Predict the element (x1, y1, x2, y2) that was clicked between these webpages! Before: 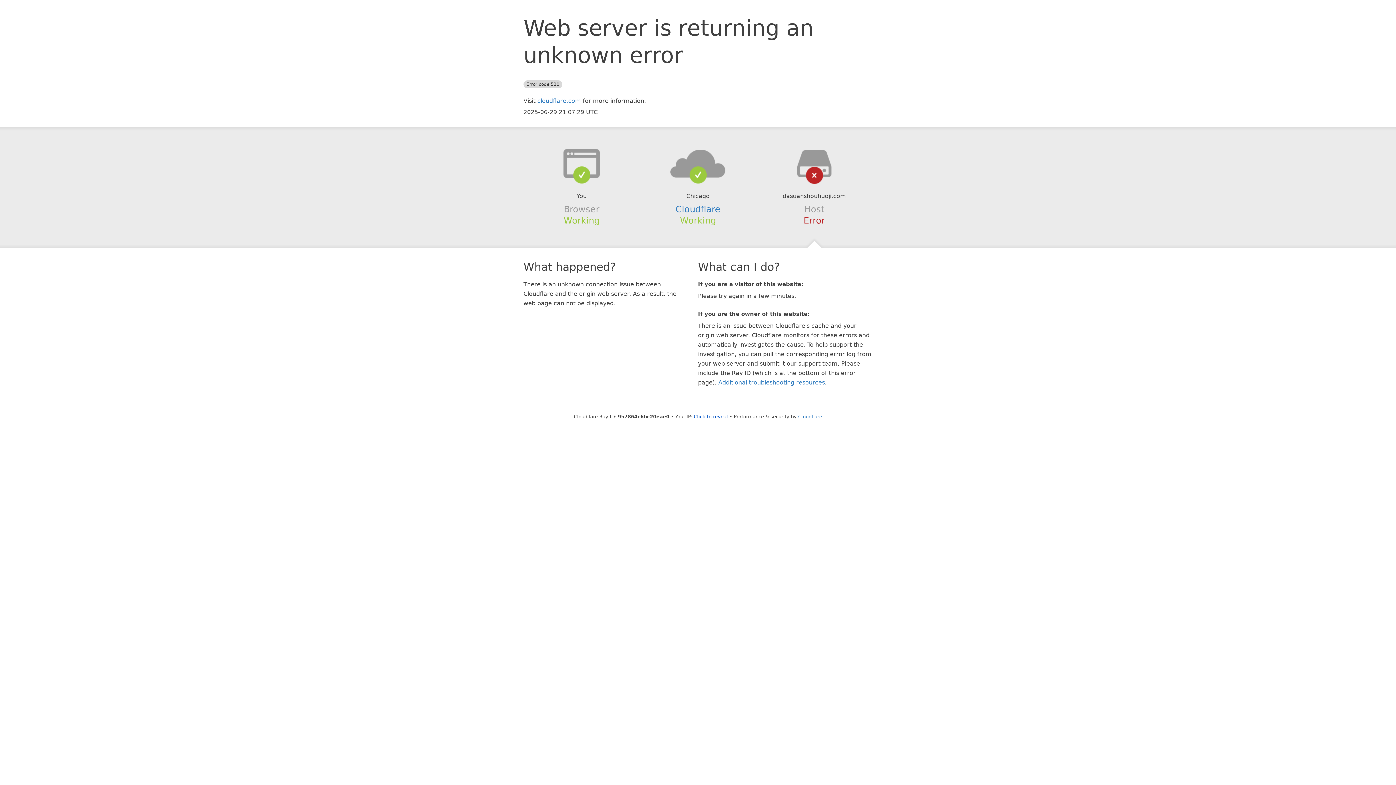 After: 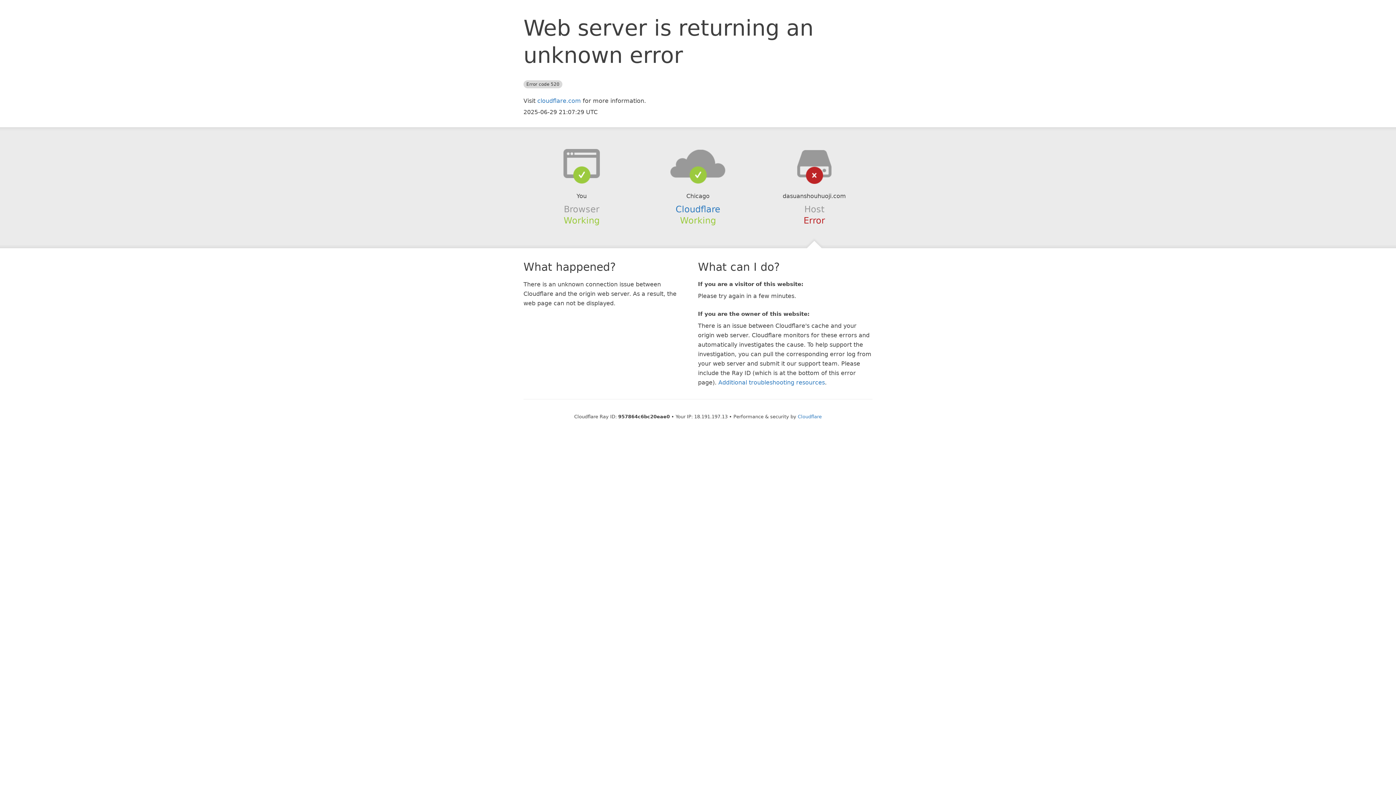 Action: bbox: (694, 414, 728, 419) label: Click to reveal